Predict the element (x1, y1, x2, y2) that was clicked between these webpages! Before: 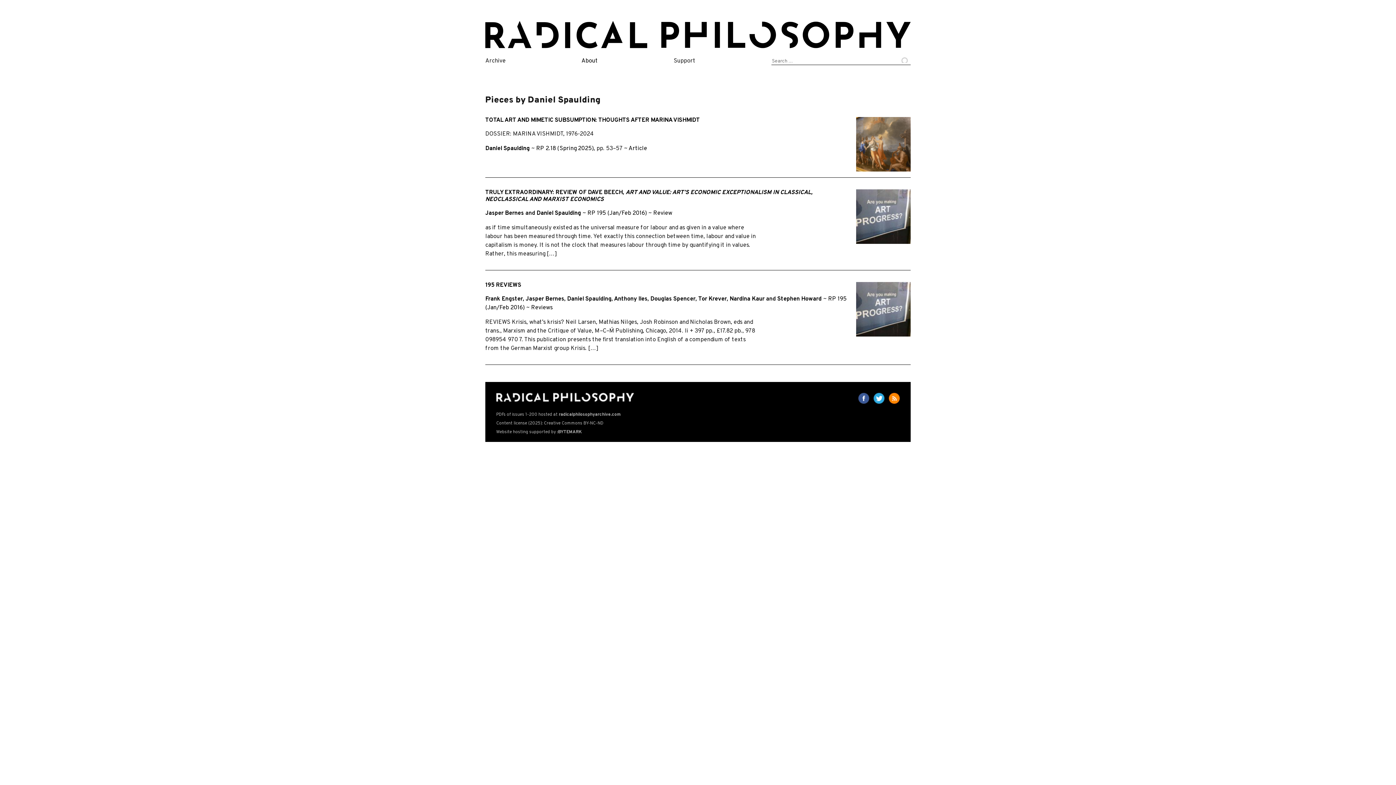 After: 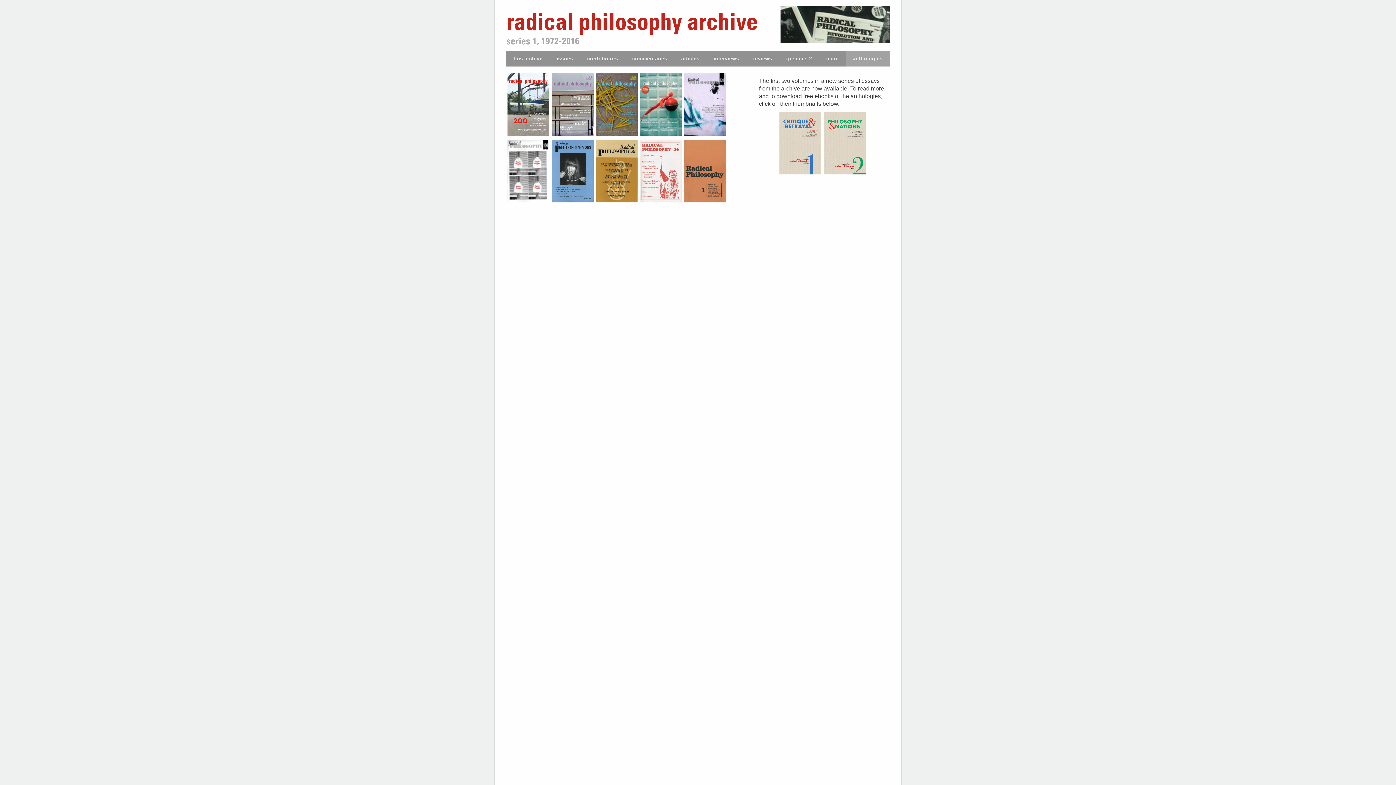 Action: label: PDFs of issues 1-200 hosted at radicalphilosophyarchive.com bbox: (496, 411, 620, 417)